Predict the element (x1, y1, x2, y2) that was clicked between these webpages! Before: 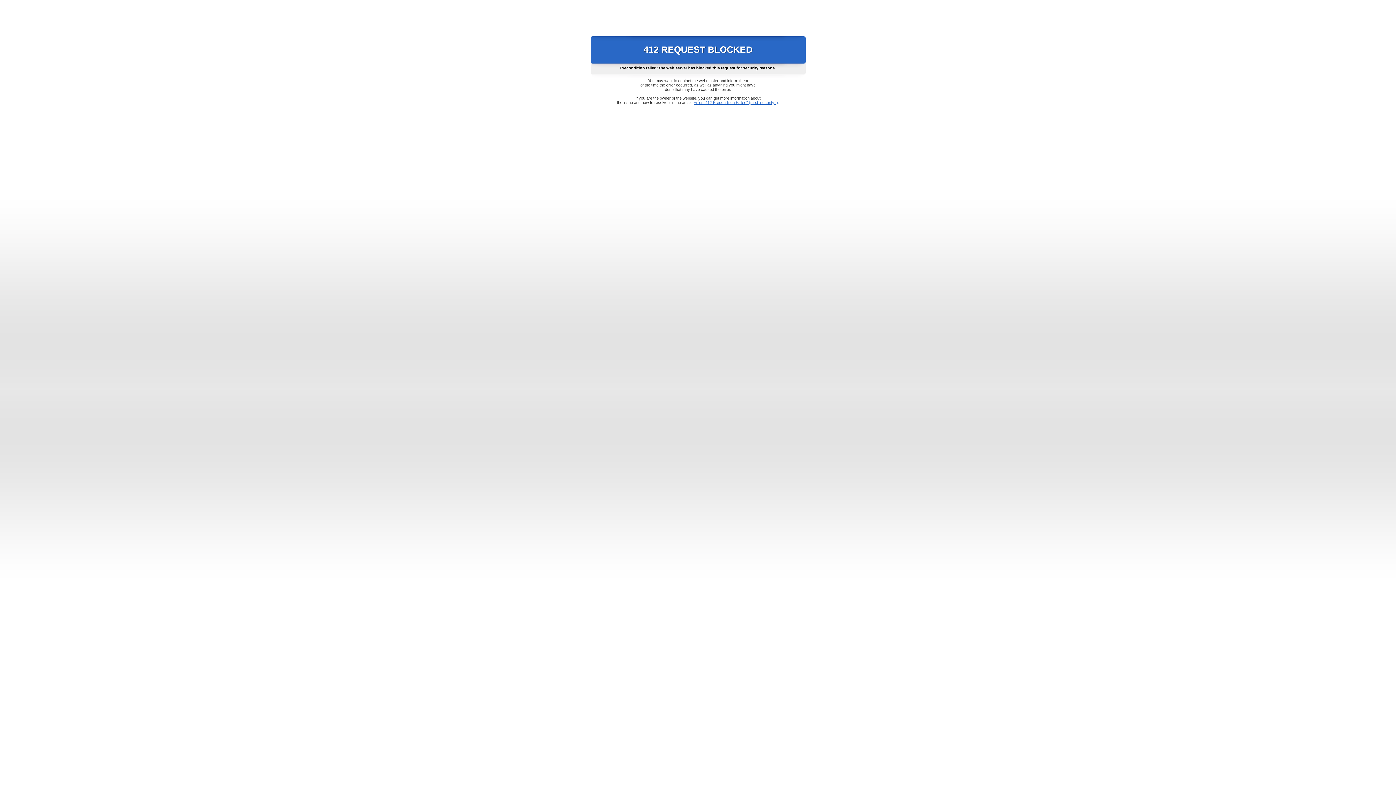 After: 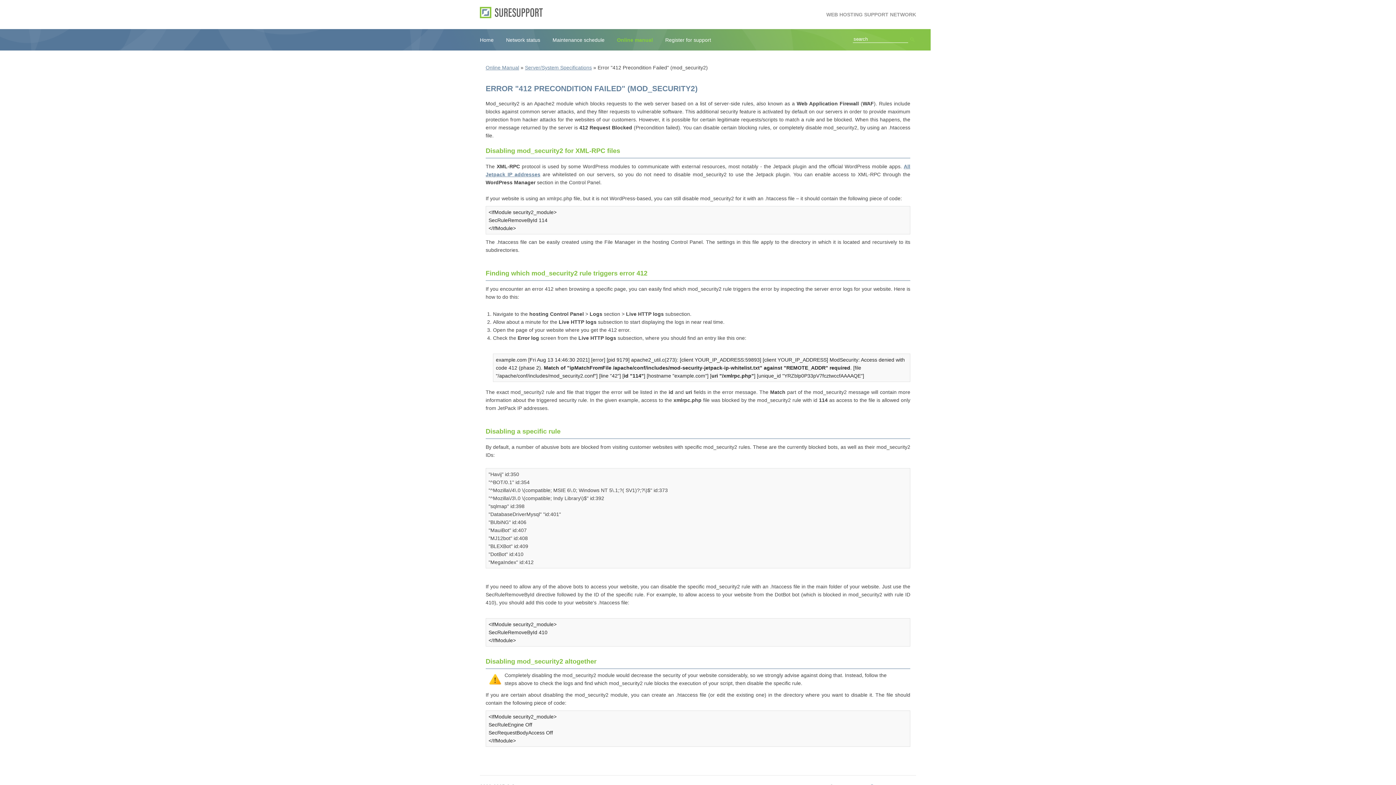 Action: bbox: (693, 100, 778, 104) label: Error "412 Precondition Failed" (mod_security2)